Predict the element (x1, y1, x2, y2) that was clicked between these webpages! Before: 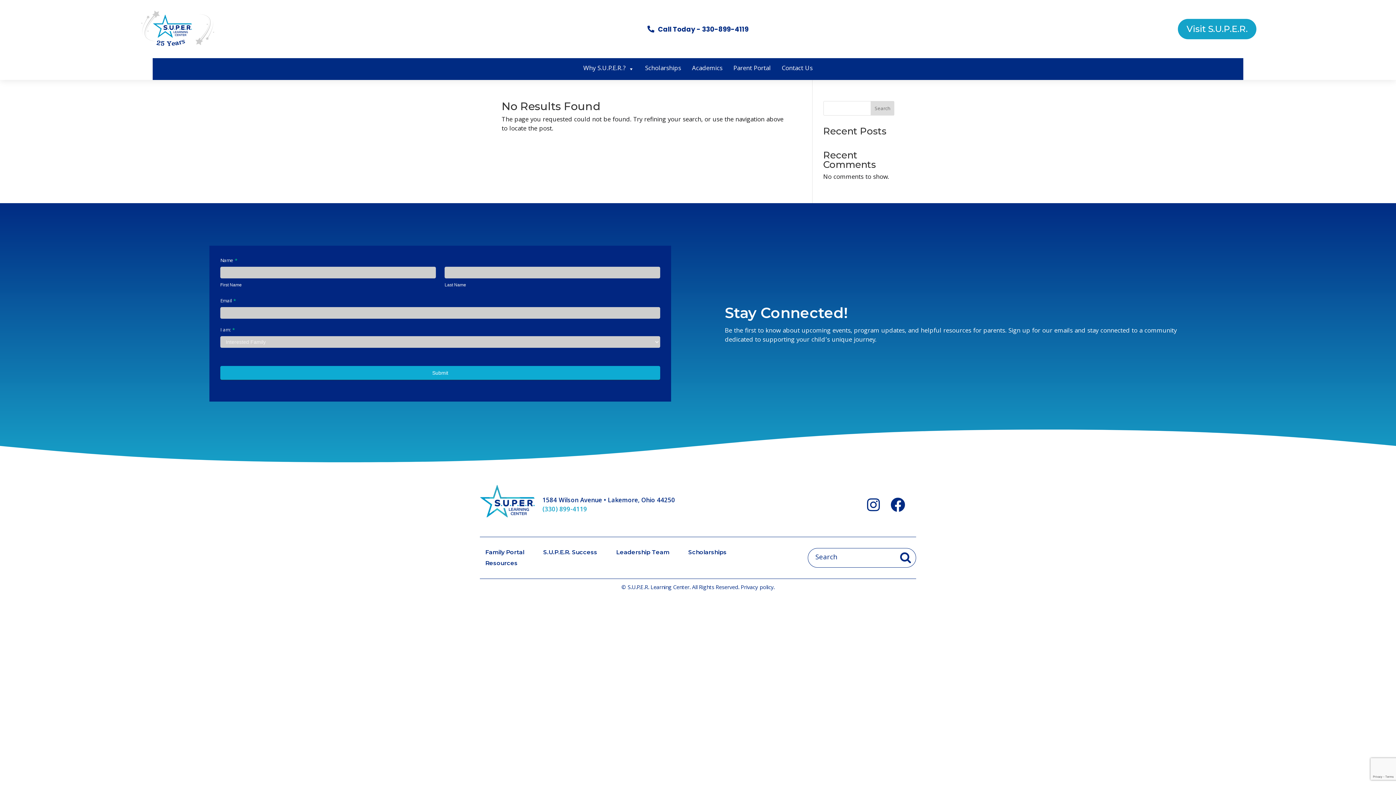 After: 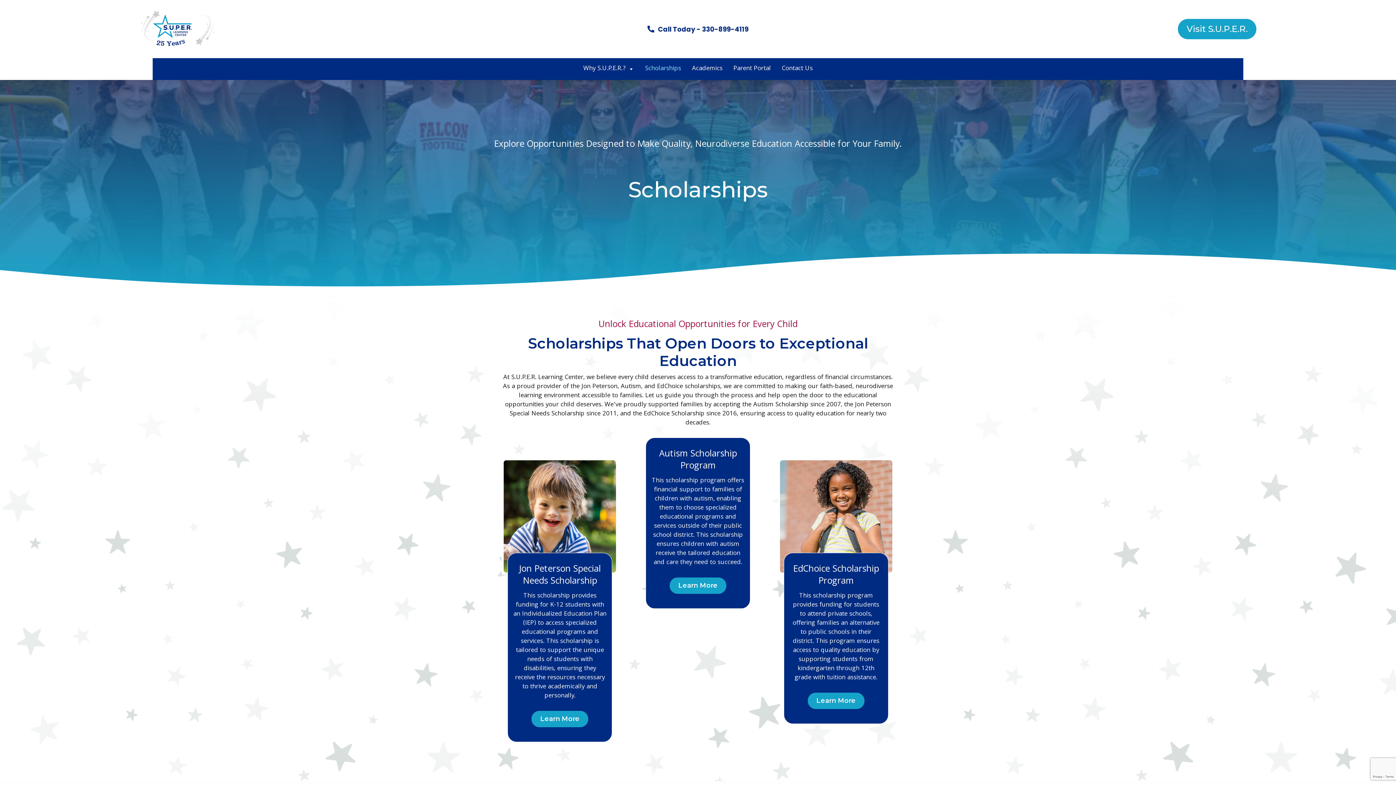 Action: label: Scholarships bbox: (639, 61, 686, 76)